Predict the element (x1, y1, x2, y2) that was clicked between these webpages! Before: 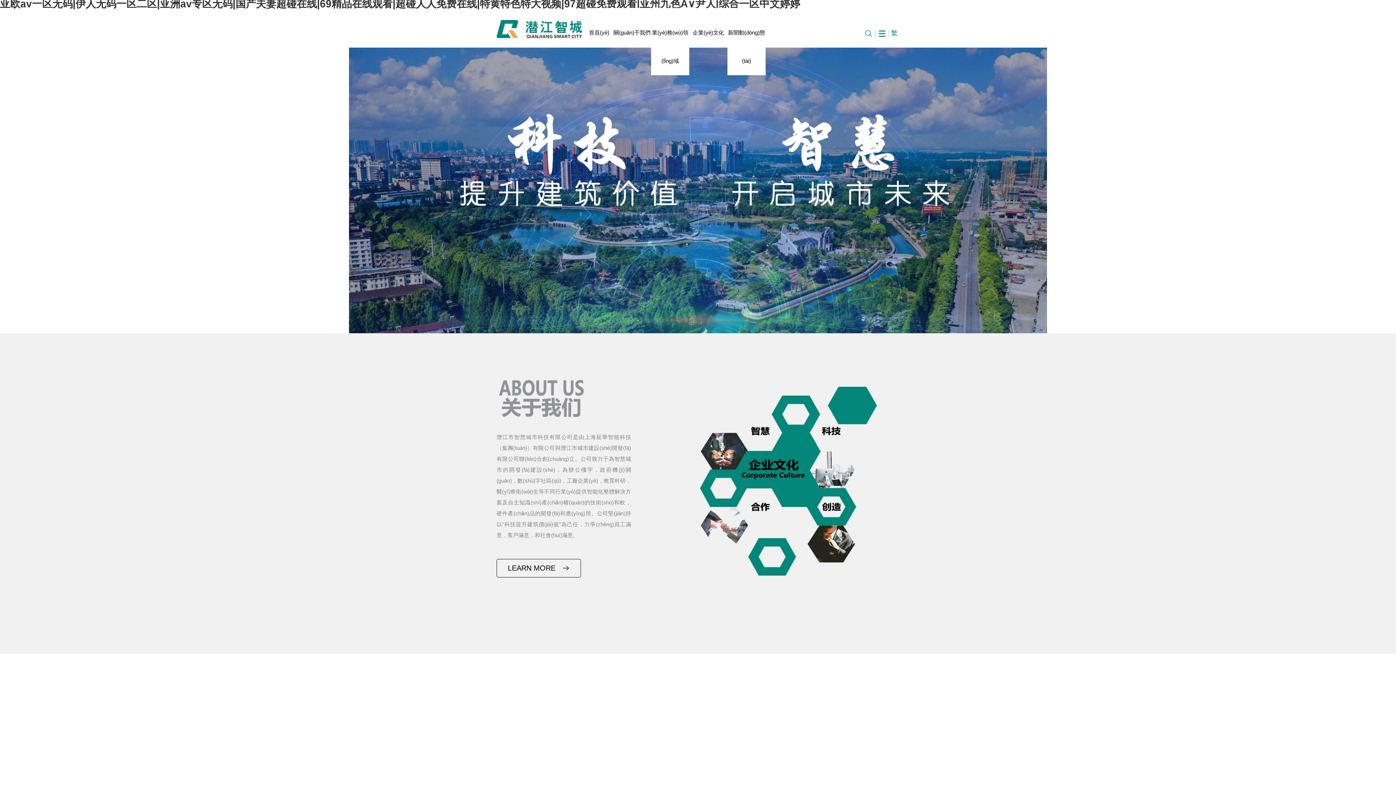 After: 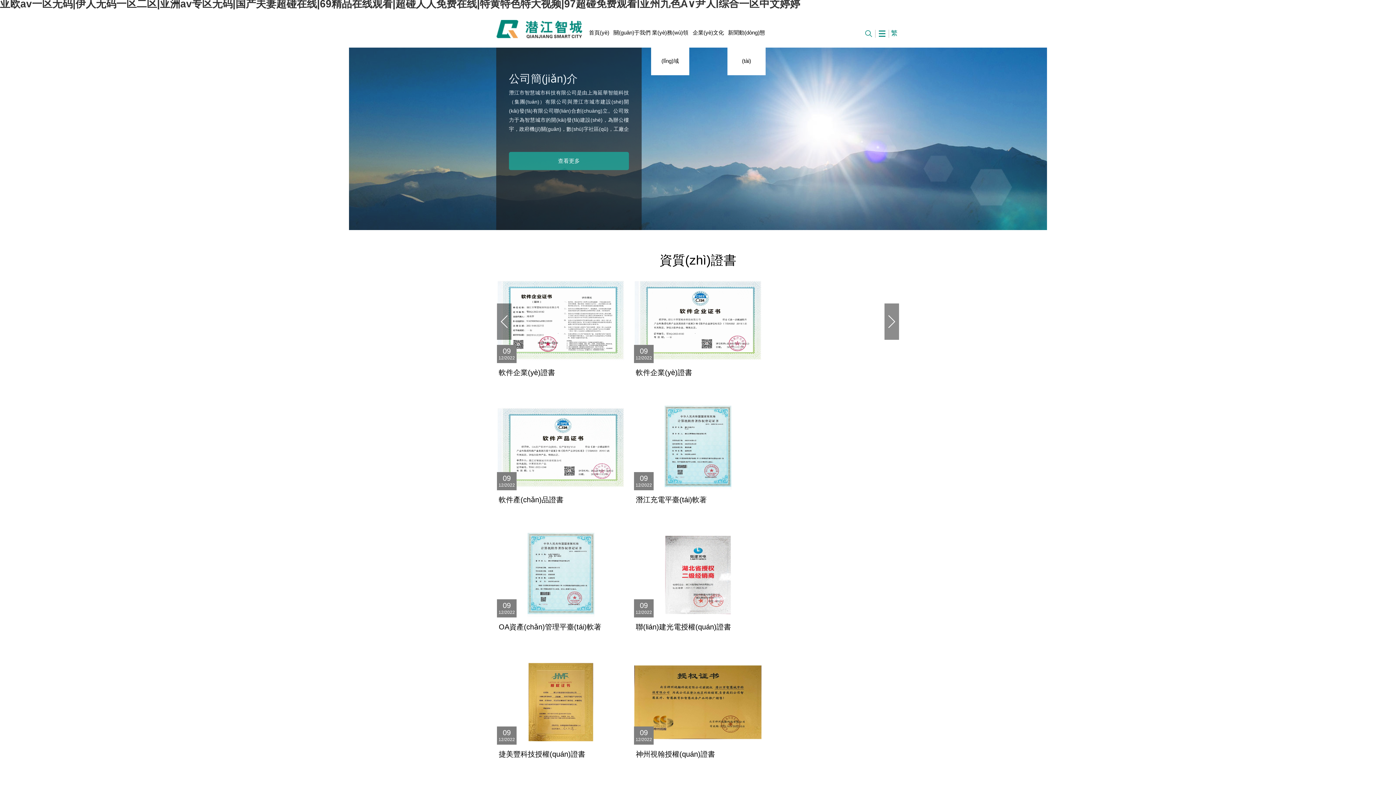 Action: bbox: (496, 559, 581, 577) label: LEARN MORE